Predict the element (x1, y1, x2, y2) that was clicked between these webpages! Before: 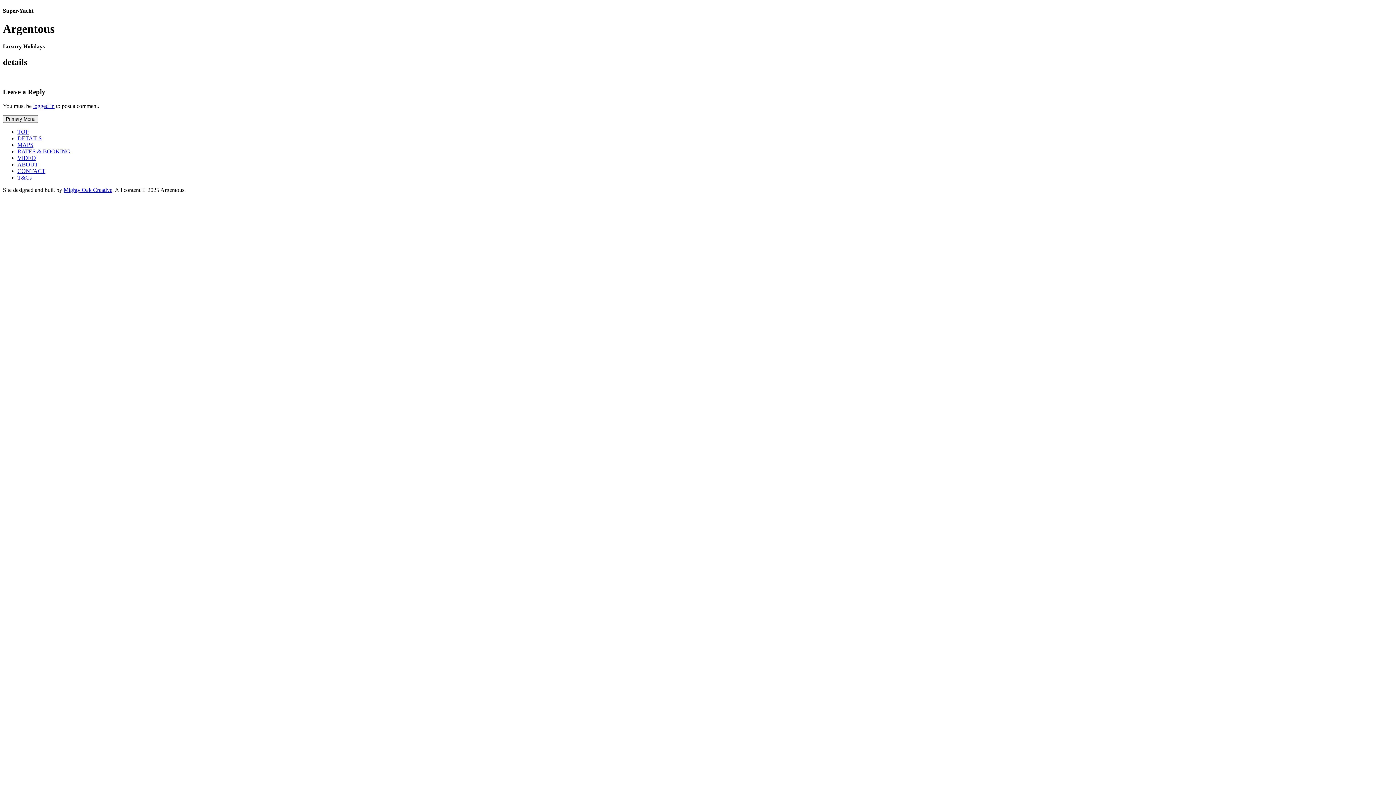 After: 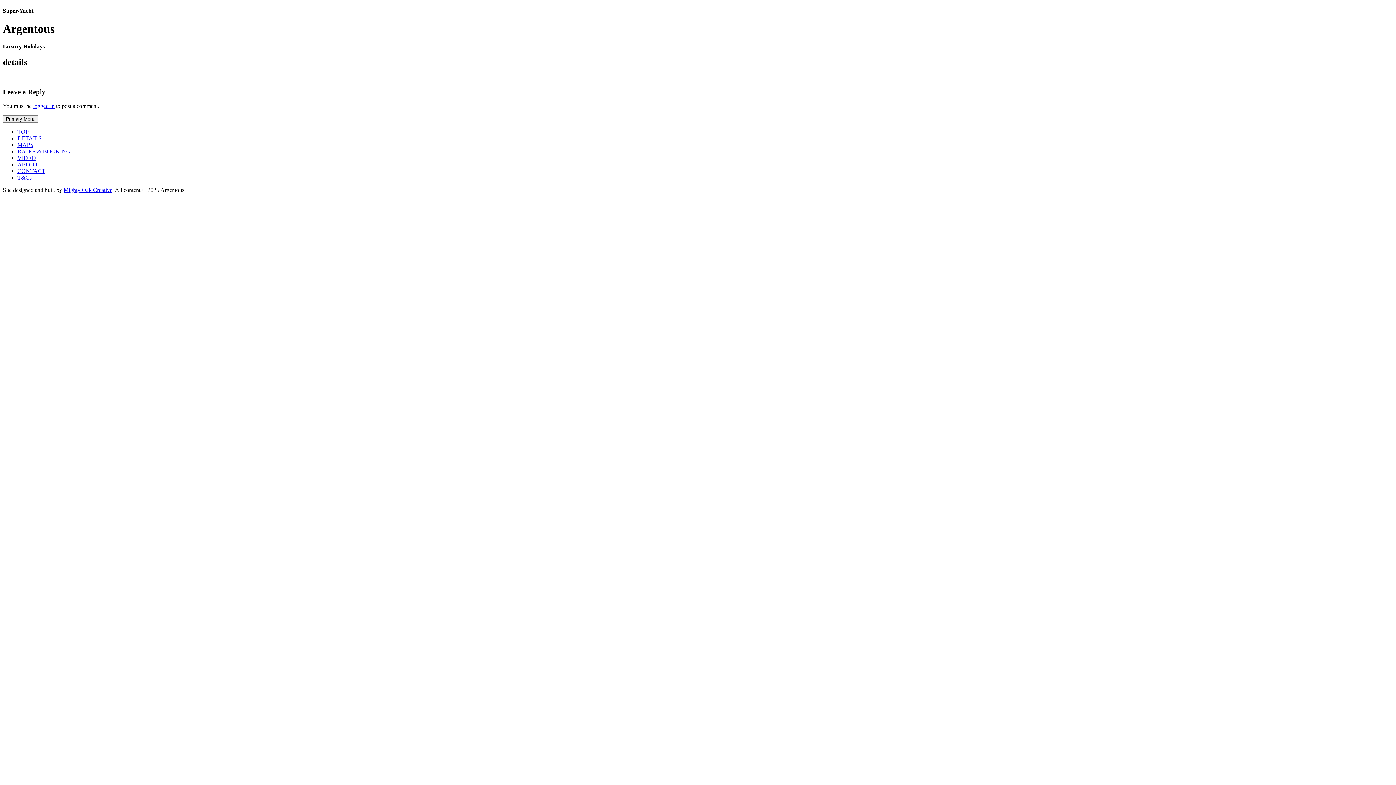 Action: label: RATES & BOOKING bbox: (17, 148, 70, 154)